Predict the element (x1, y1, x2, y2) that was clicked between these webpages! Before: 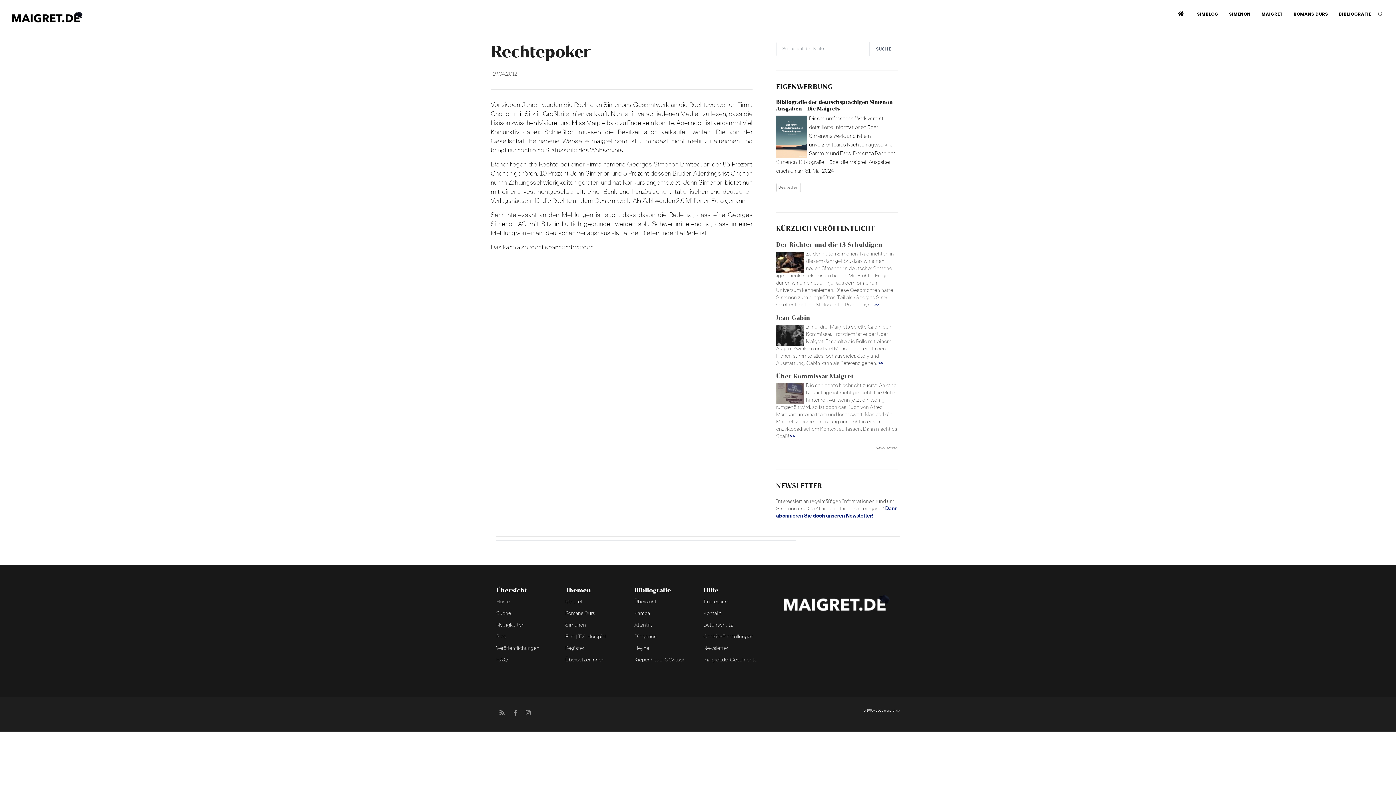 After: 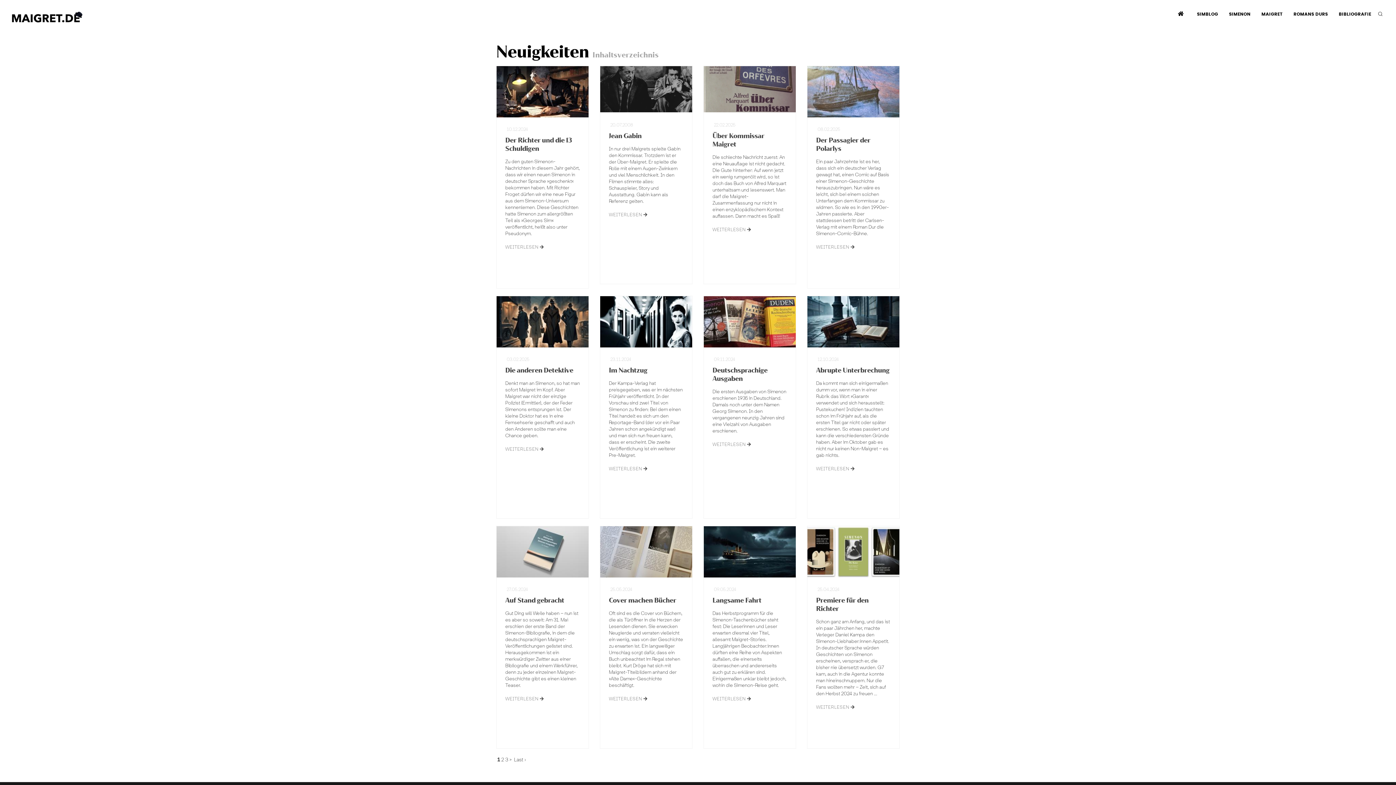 Action: label: | News-Archiv | bbox: (874, 446, 898, 450)